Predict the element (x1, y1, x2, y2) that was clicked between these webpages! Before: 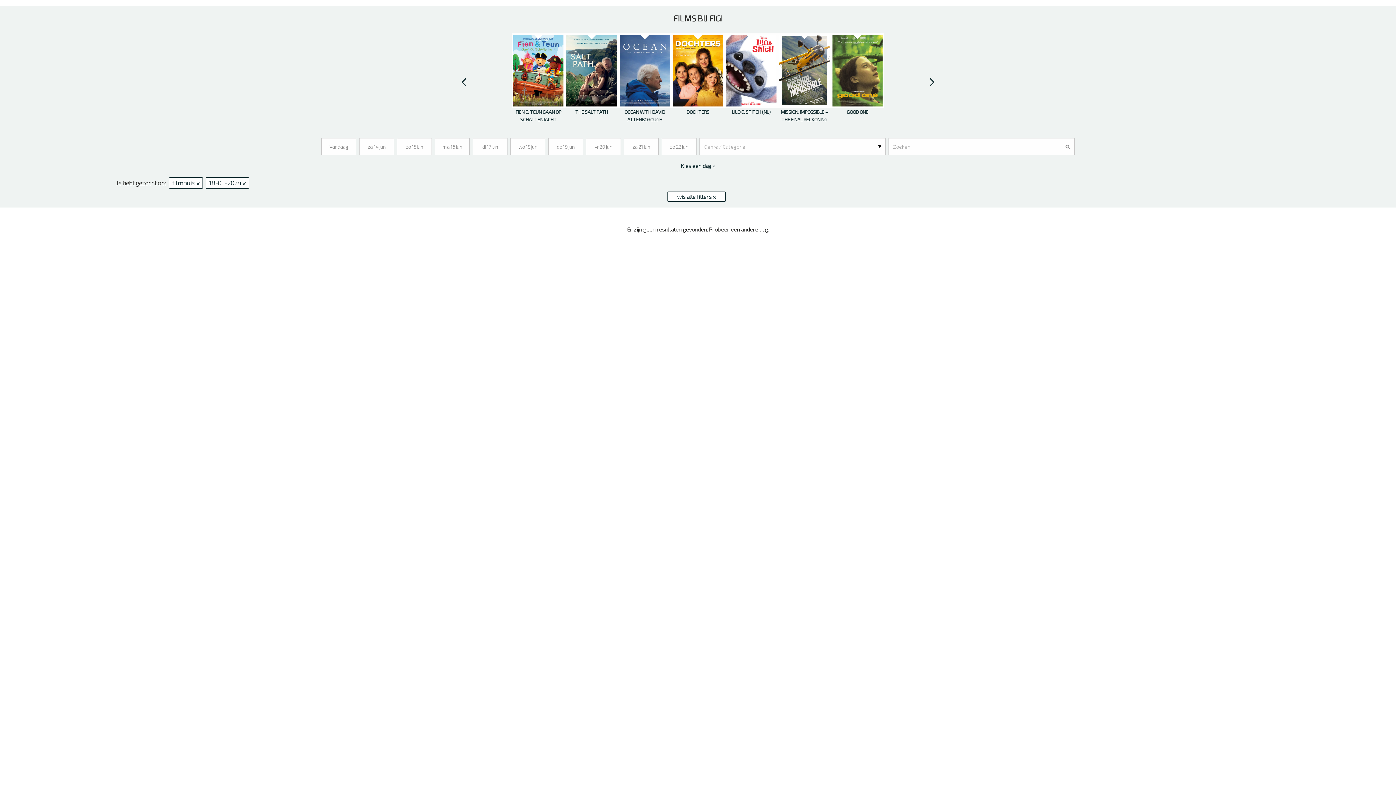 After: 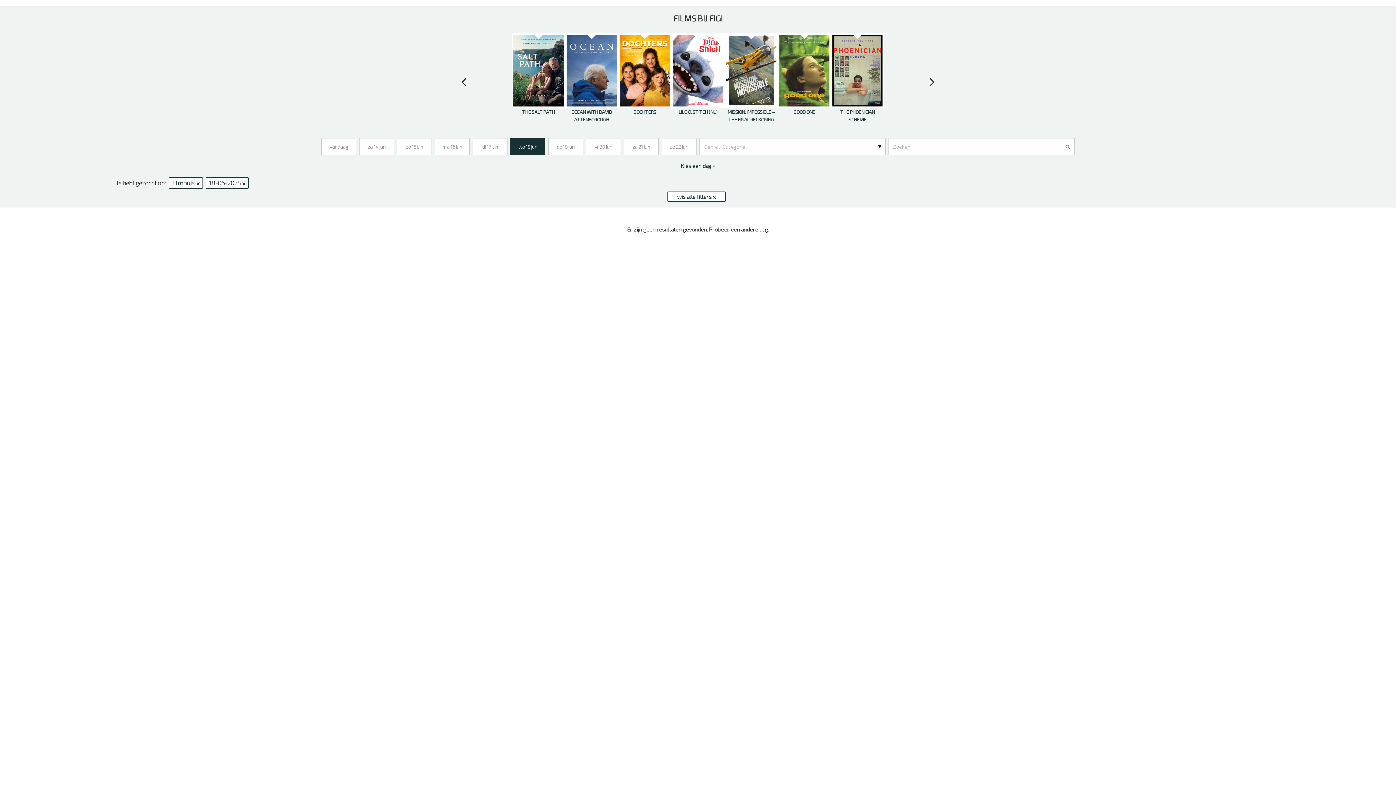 Action: bbox: (510, 138, 545, 155) label: wo 18 jun